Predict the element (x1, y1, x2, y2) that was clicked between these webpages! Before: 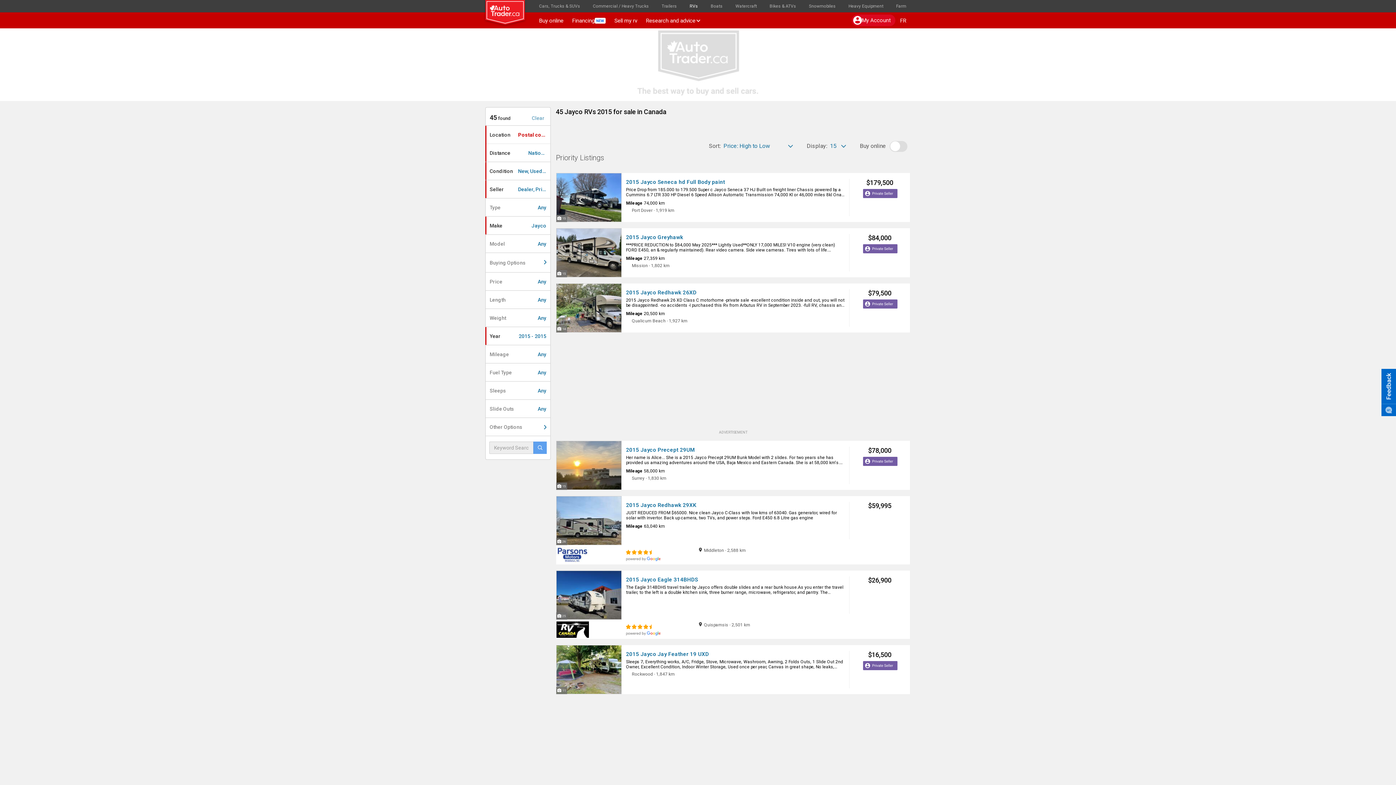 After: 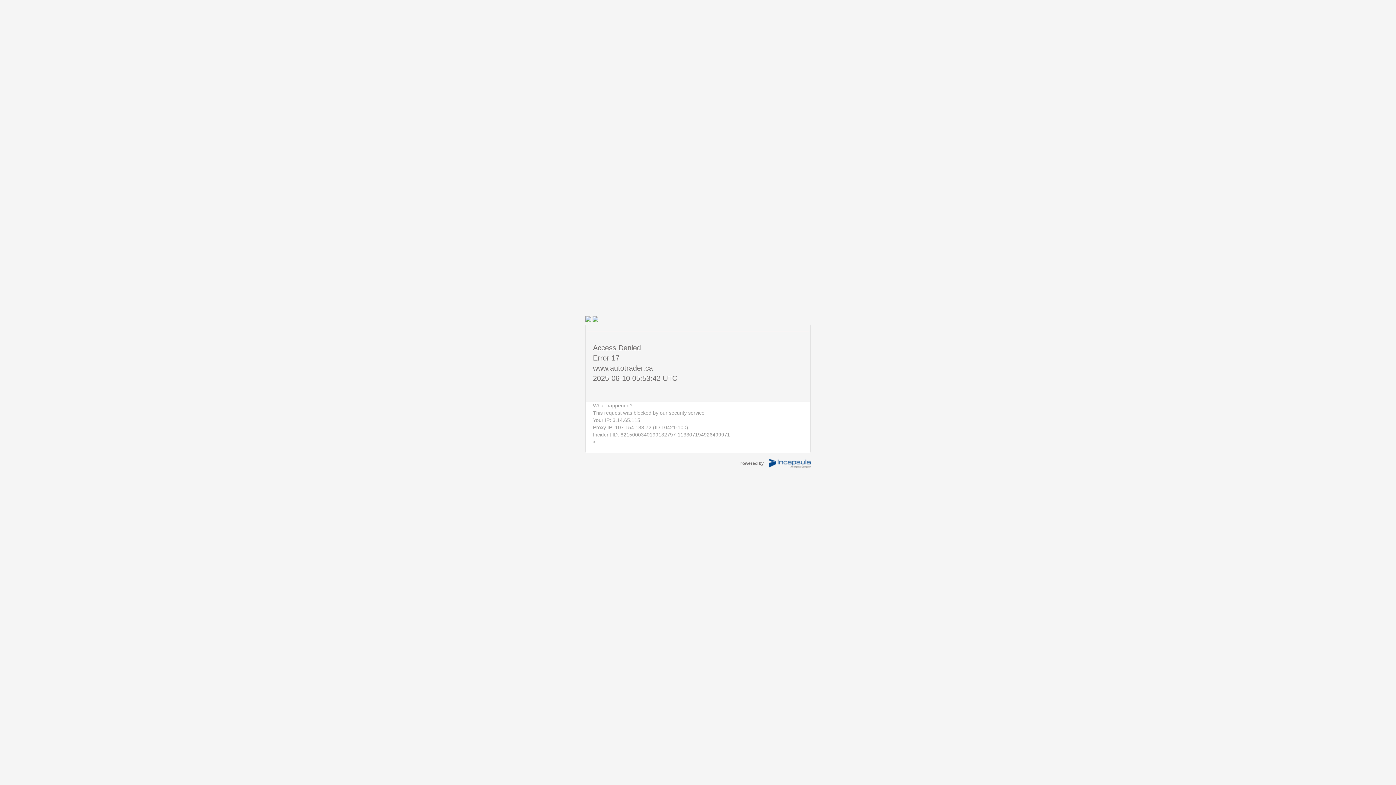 Action: bbox: (556, 552, 589, 557)